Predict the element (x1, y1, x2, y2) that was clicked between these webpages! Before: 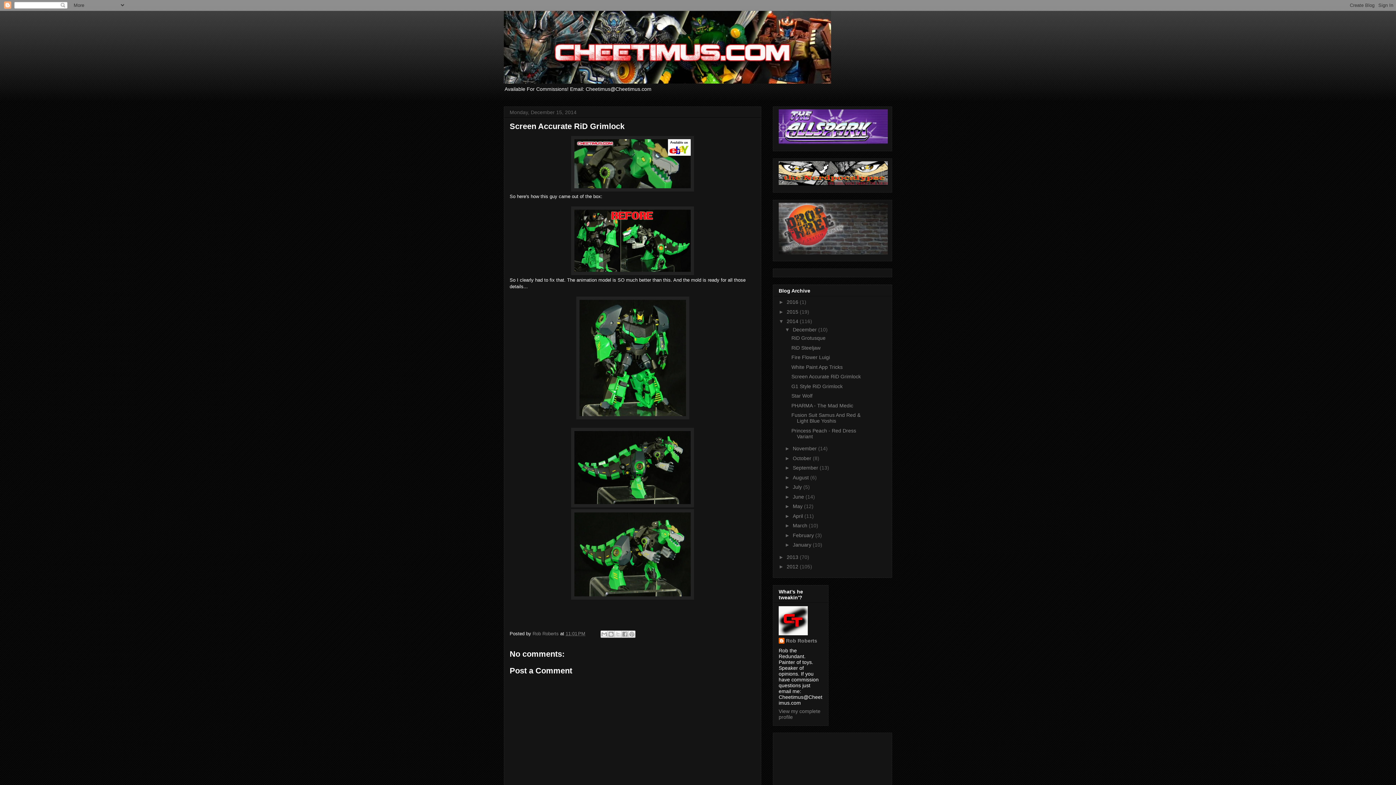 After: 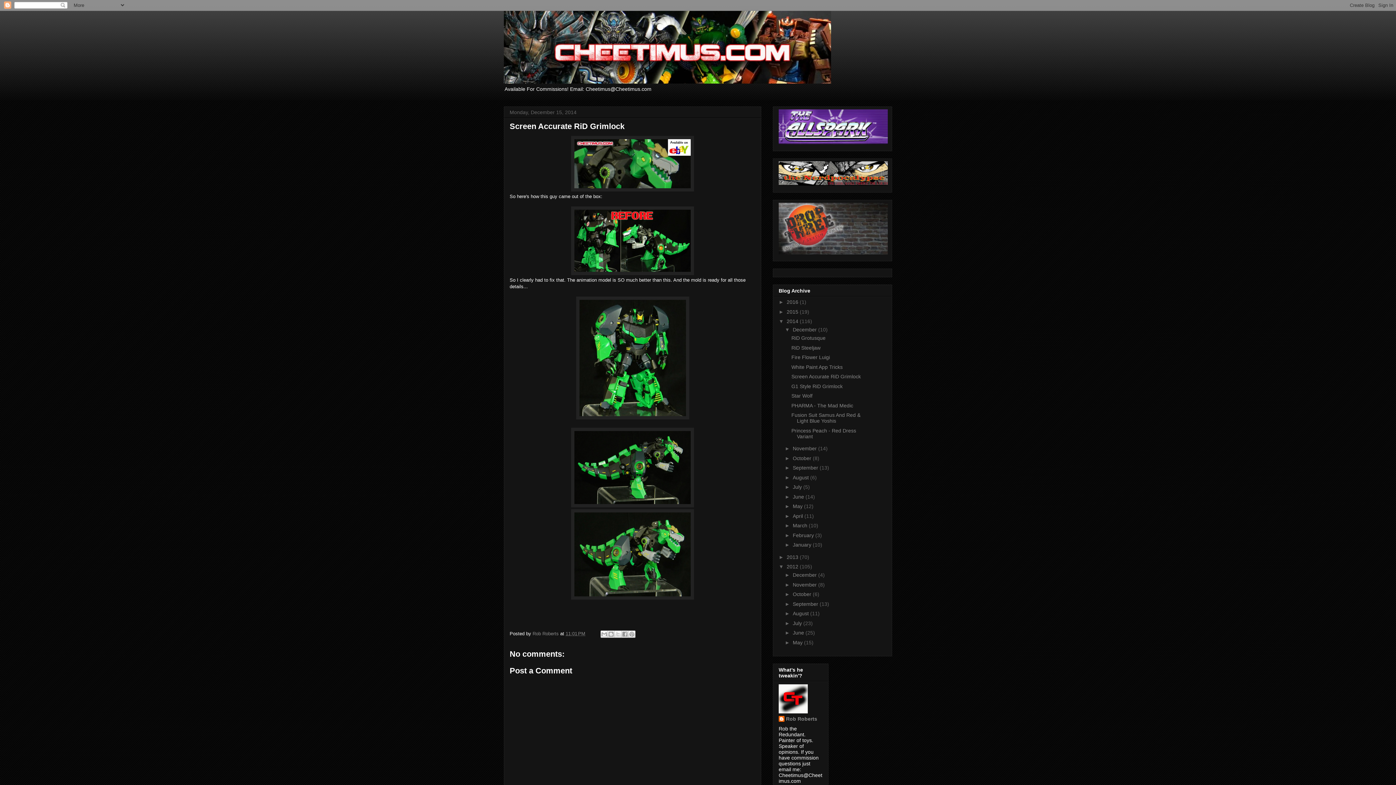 Action: label: ►   bbox: (778, 564, 786, 569)